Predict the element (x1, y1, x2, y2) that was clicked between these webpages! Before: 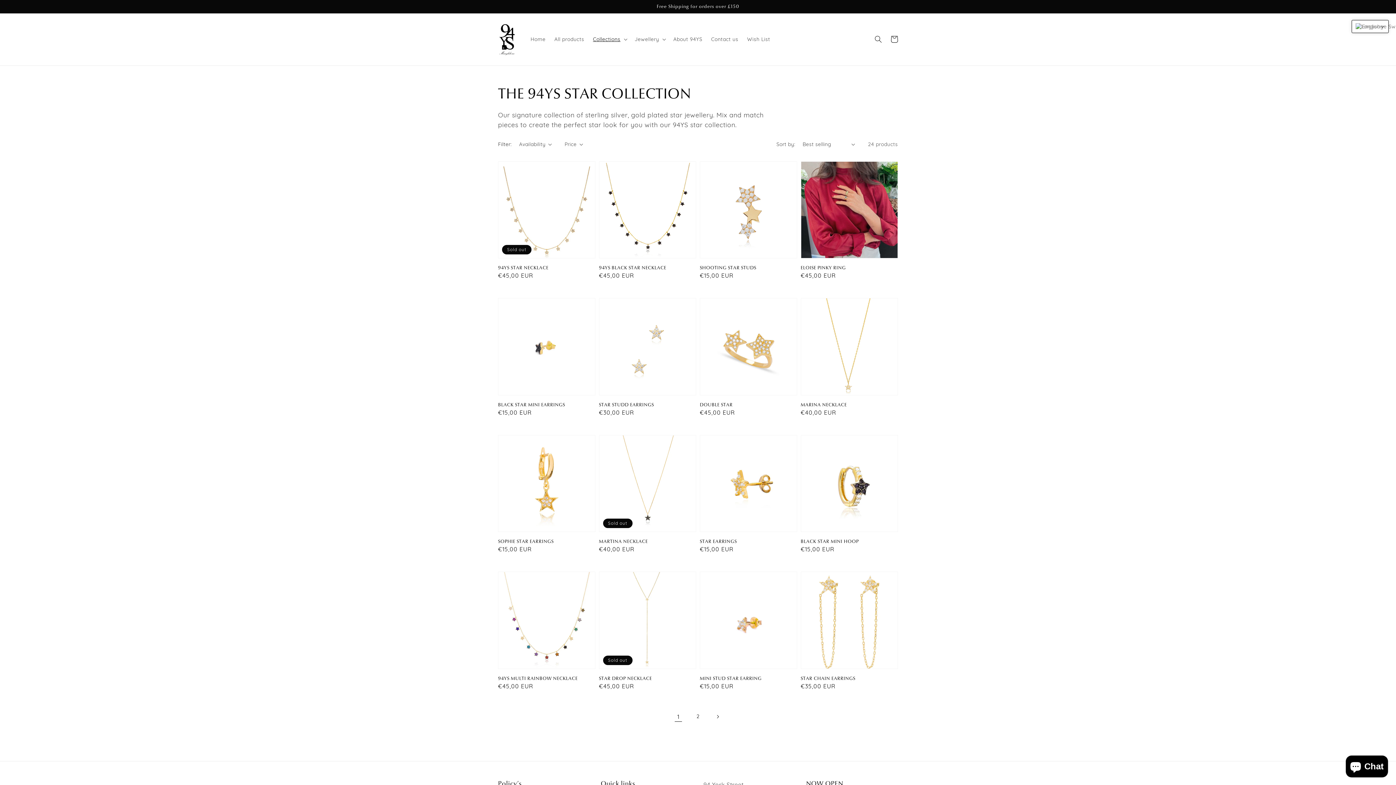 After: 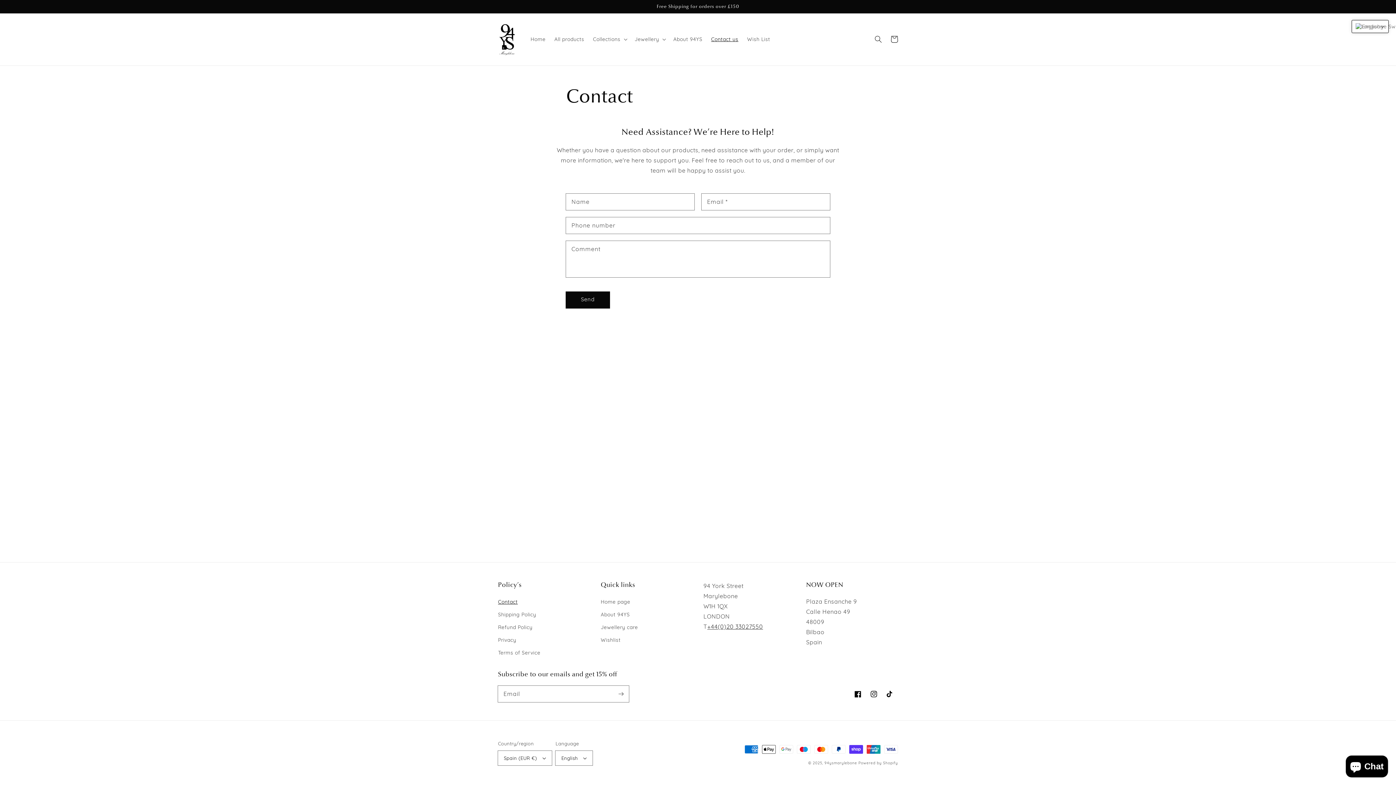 Action: bbox: (706, 31, 742, 47) label: Contact us